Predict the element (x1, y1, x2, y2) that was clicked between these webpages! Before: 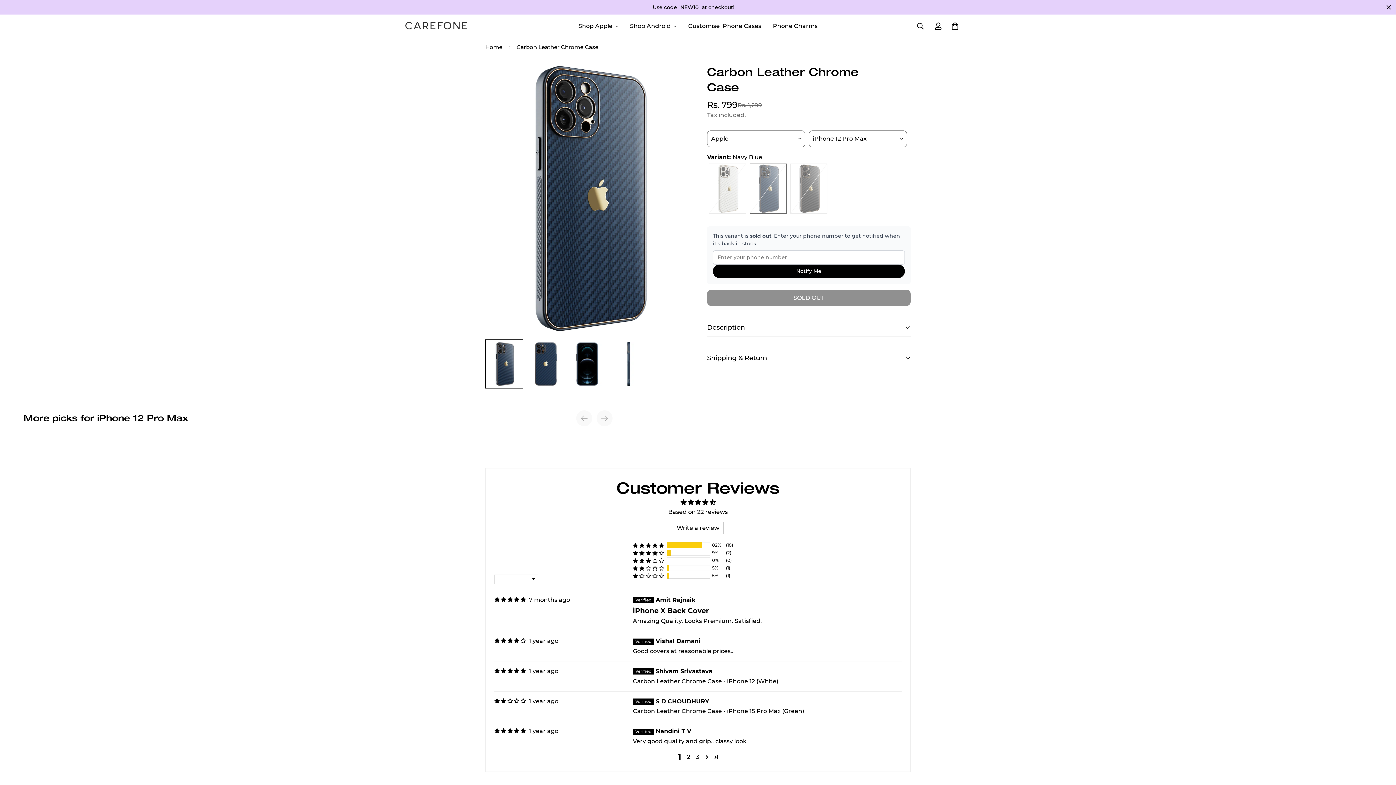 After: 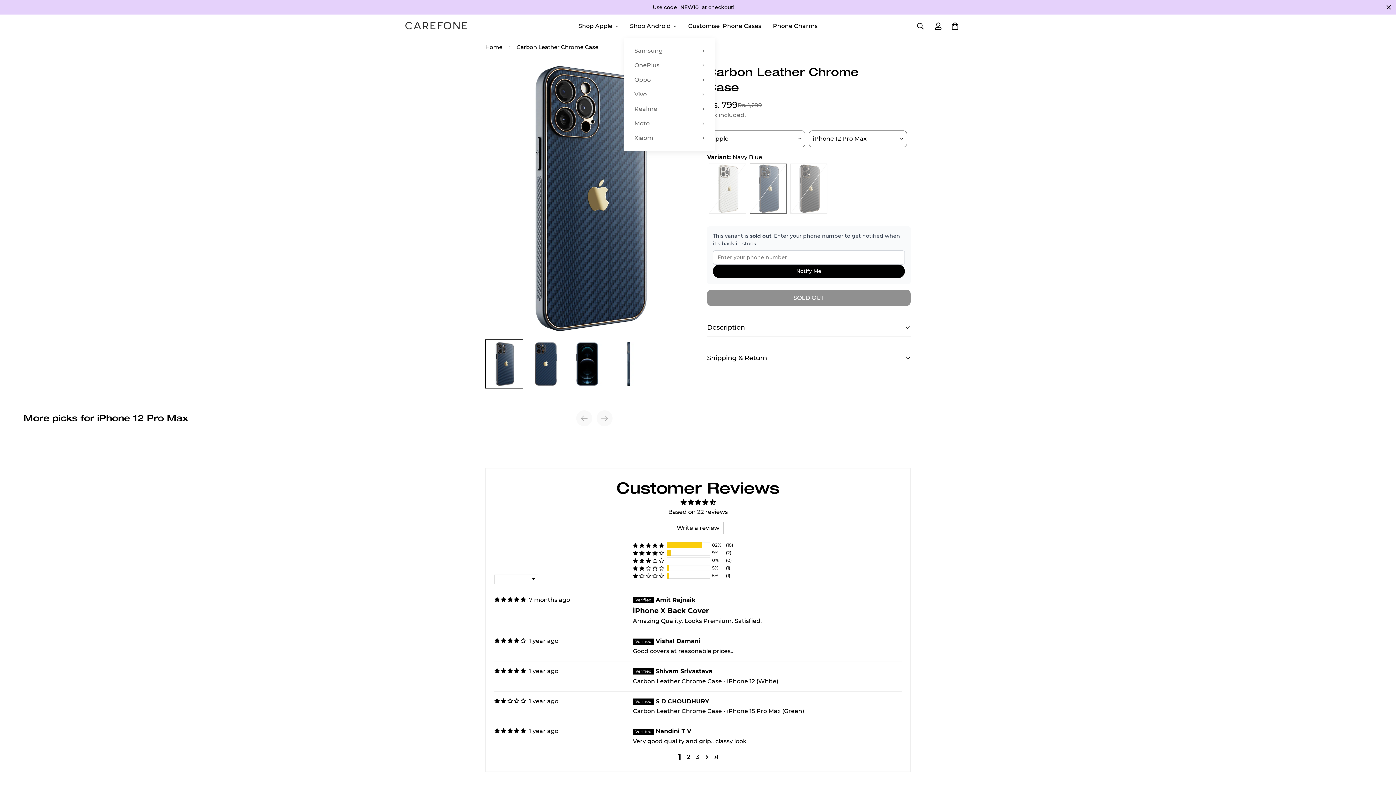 Action: label: Shop Android bbox: (624, 14, 682, 37)